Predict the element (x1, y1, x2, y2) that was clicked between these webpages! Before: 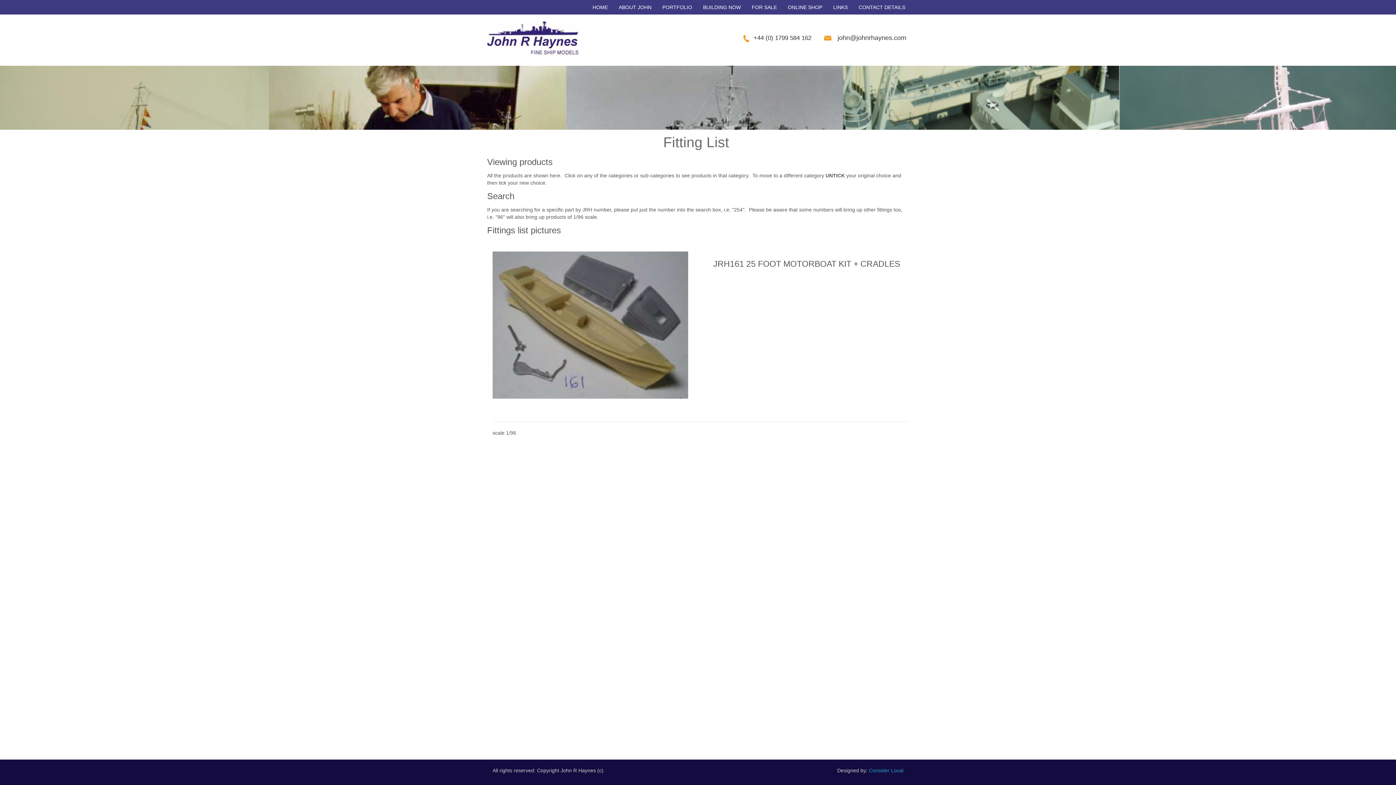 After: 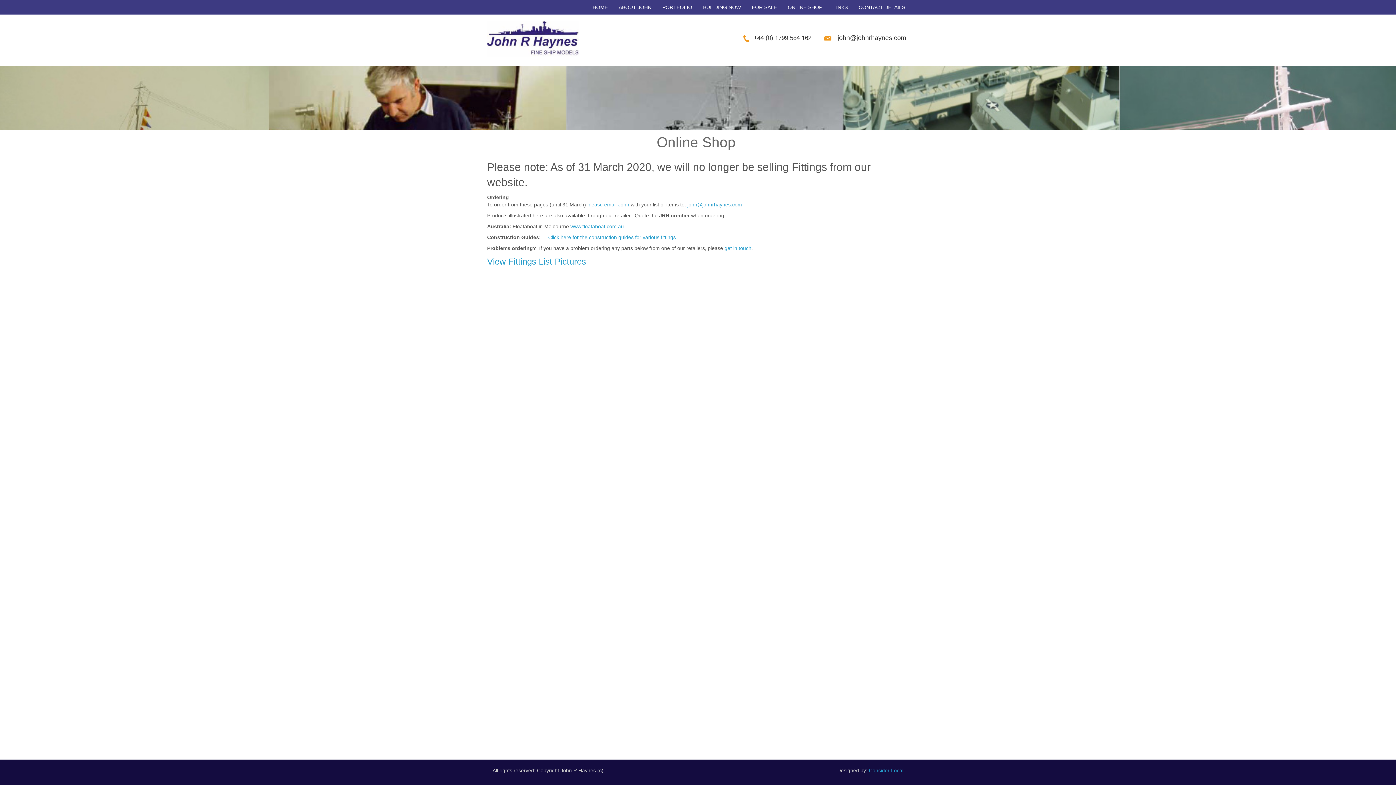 Action: bbox: (782, 0, 828, 14) label: ONLINE SHOP